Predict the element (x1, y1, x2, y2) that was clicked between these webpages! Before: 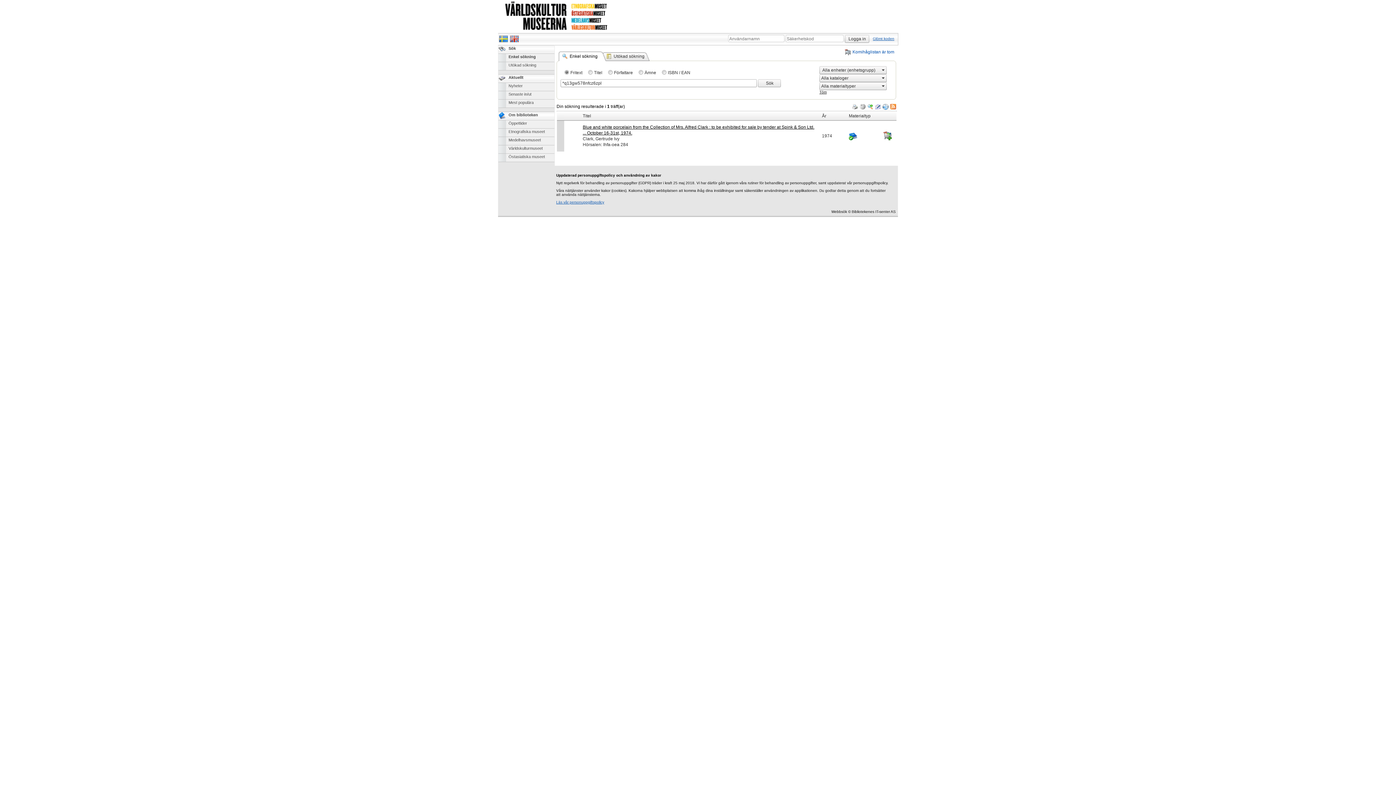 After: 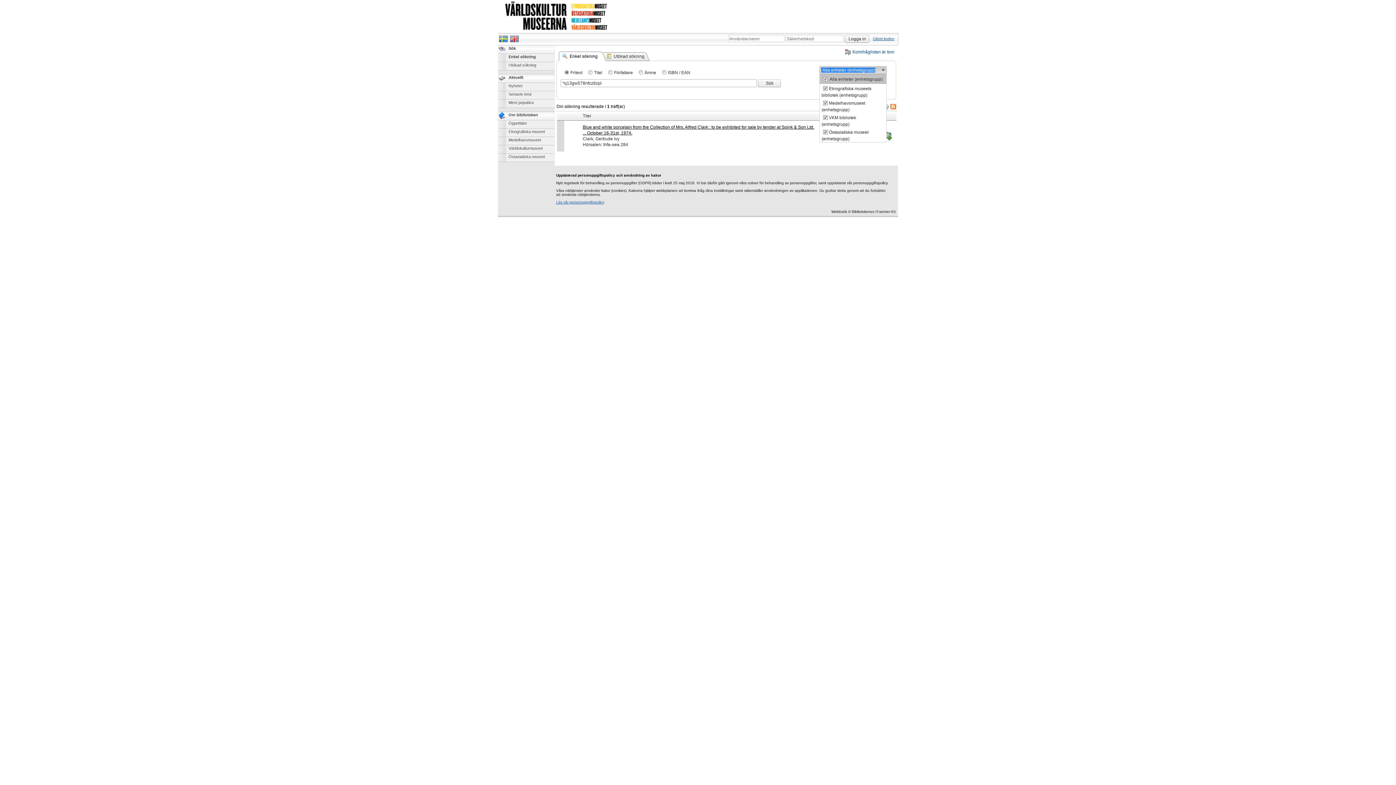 Action: bbox: (880, 66, 886, 74) label: Toggle